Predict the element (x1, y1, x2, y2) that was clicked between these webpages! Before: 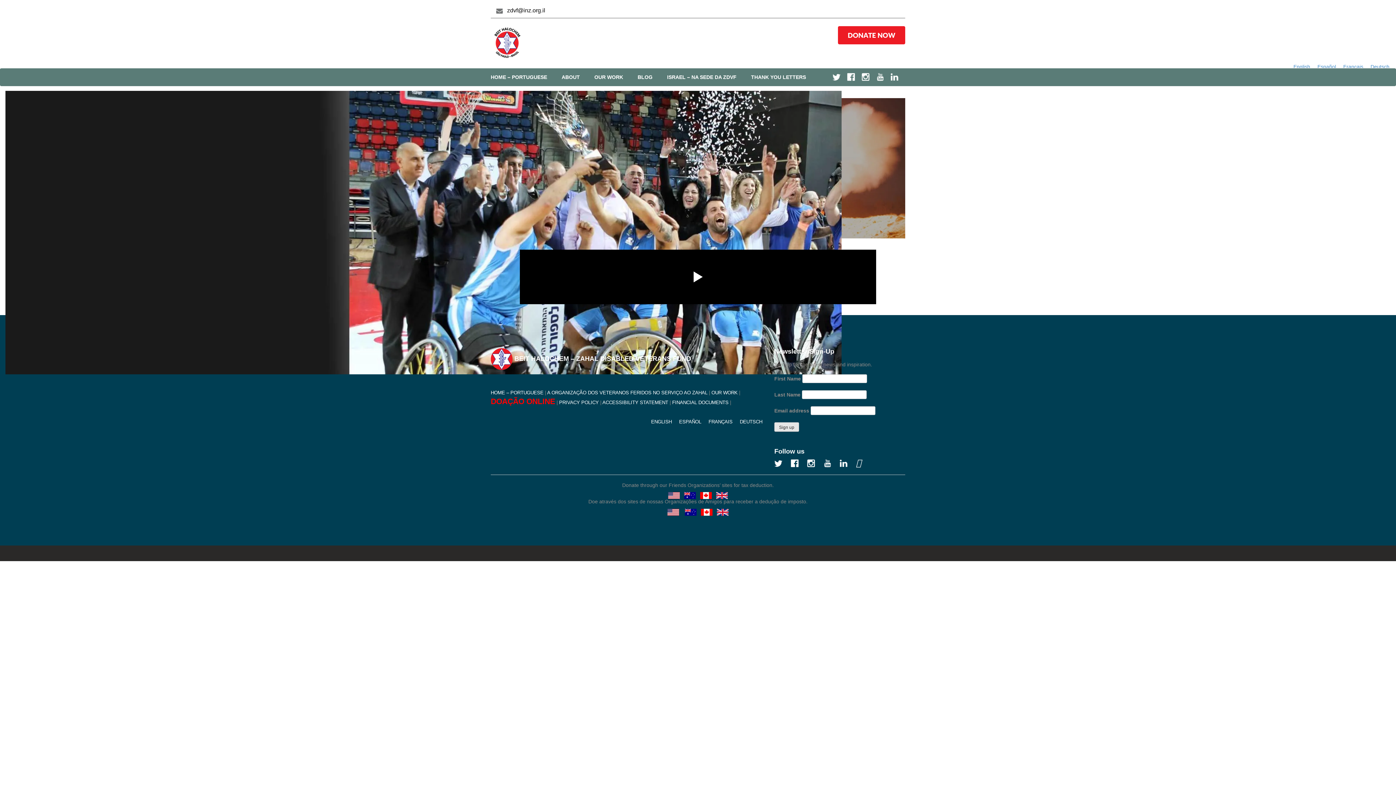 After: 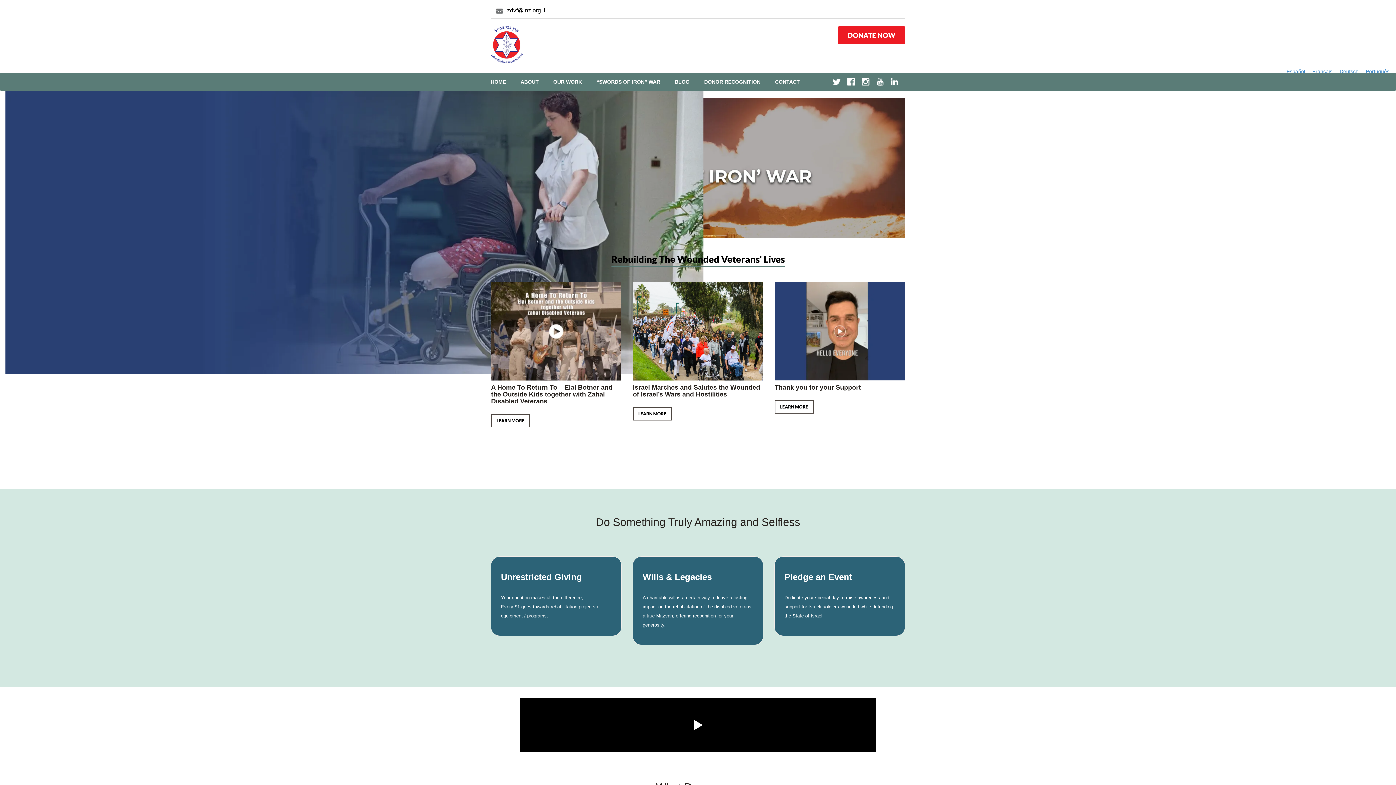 Action: label: HOME – PORTUGUESE bbox: (490, 68, 547, 86)